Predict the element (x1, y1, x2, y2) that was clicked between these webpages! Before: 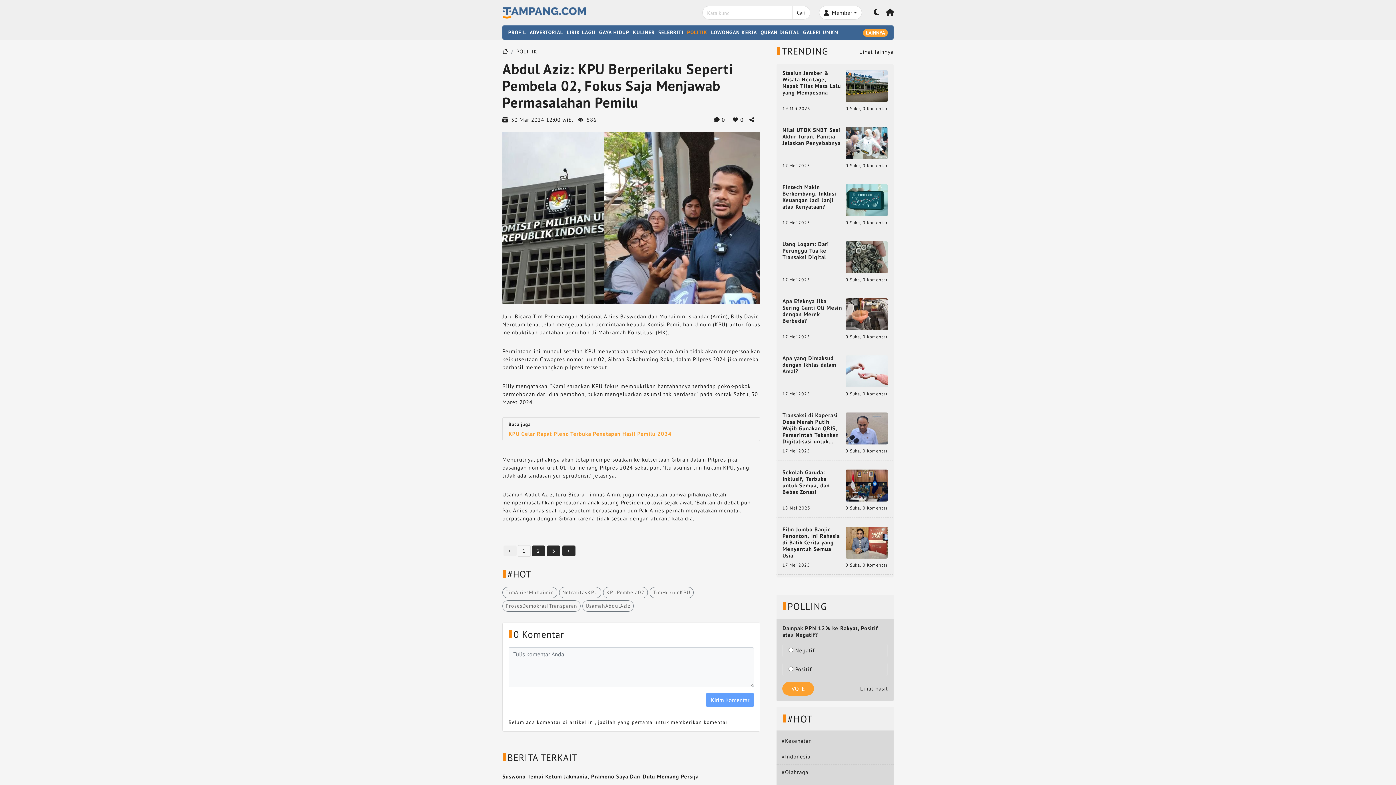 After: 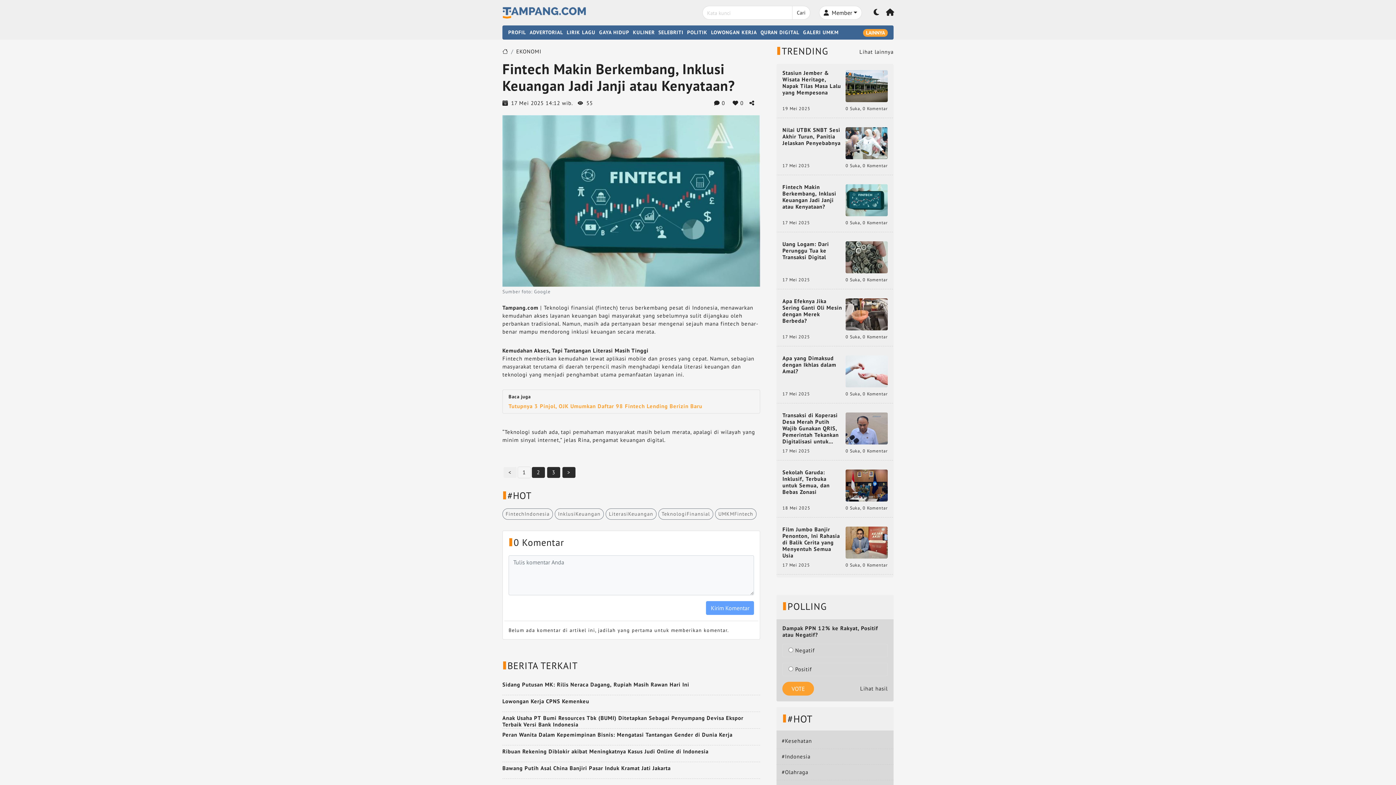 Action: bbox: (845, 196, 887, 203)